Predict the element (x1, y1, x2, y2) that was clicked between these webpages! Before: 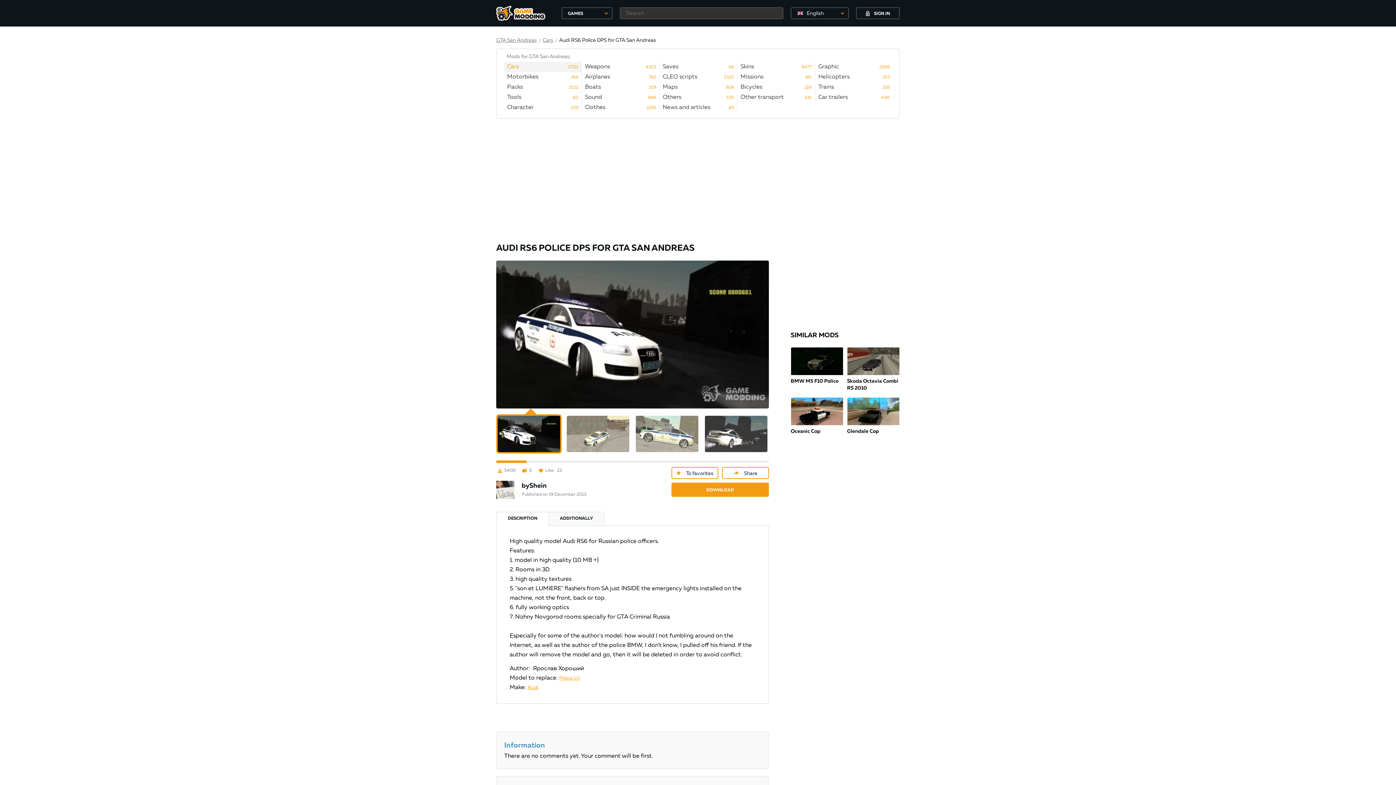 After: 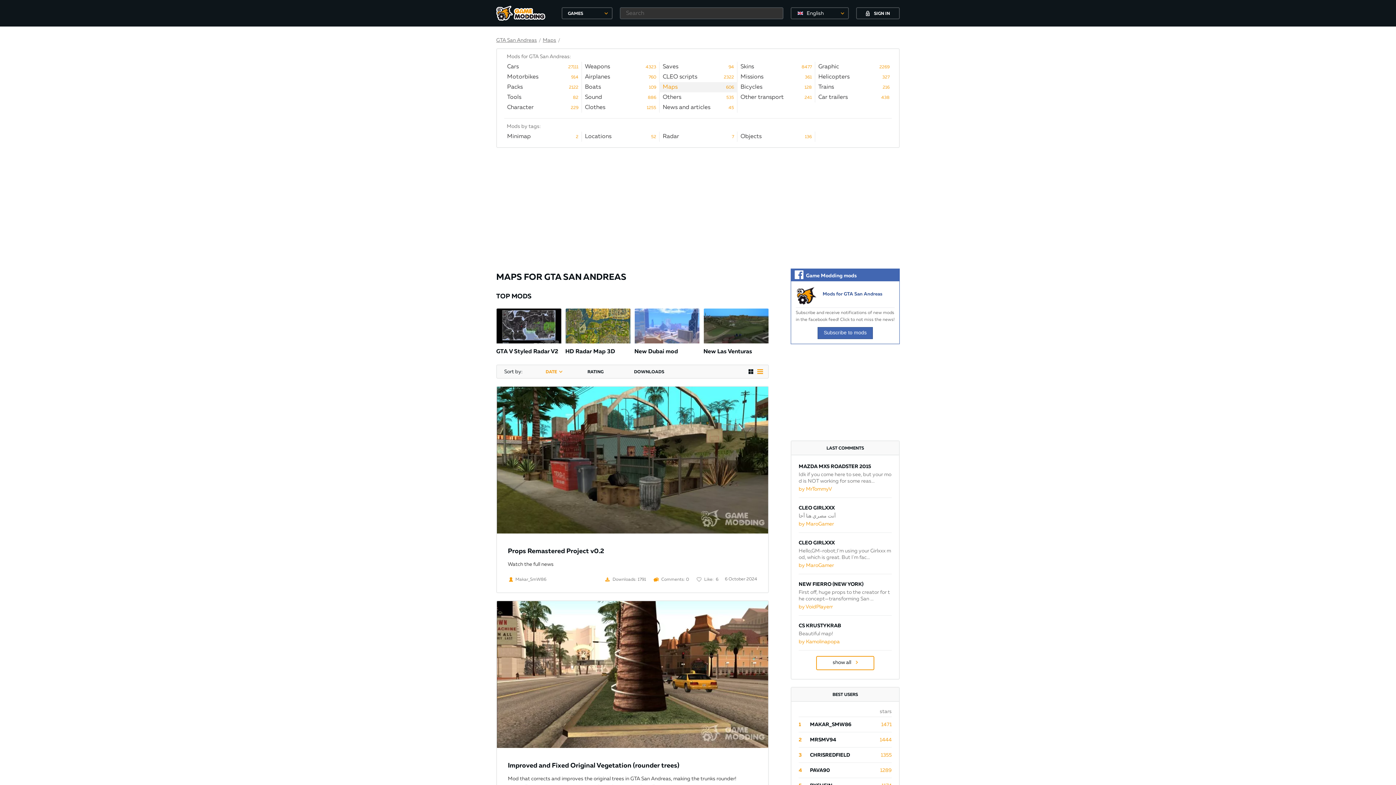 Action: label: Maps
606 bbox: (660, 82, 737, 89)